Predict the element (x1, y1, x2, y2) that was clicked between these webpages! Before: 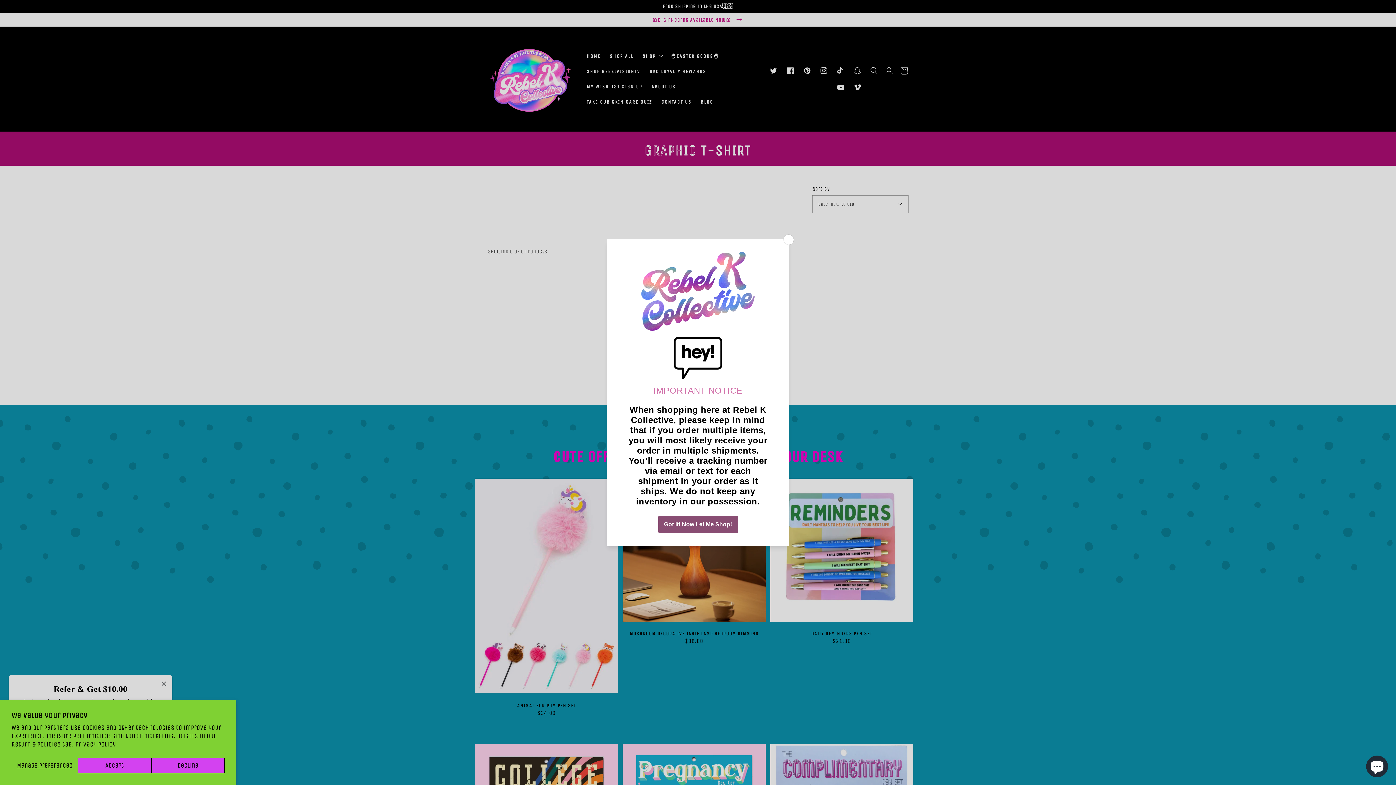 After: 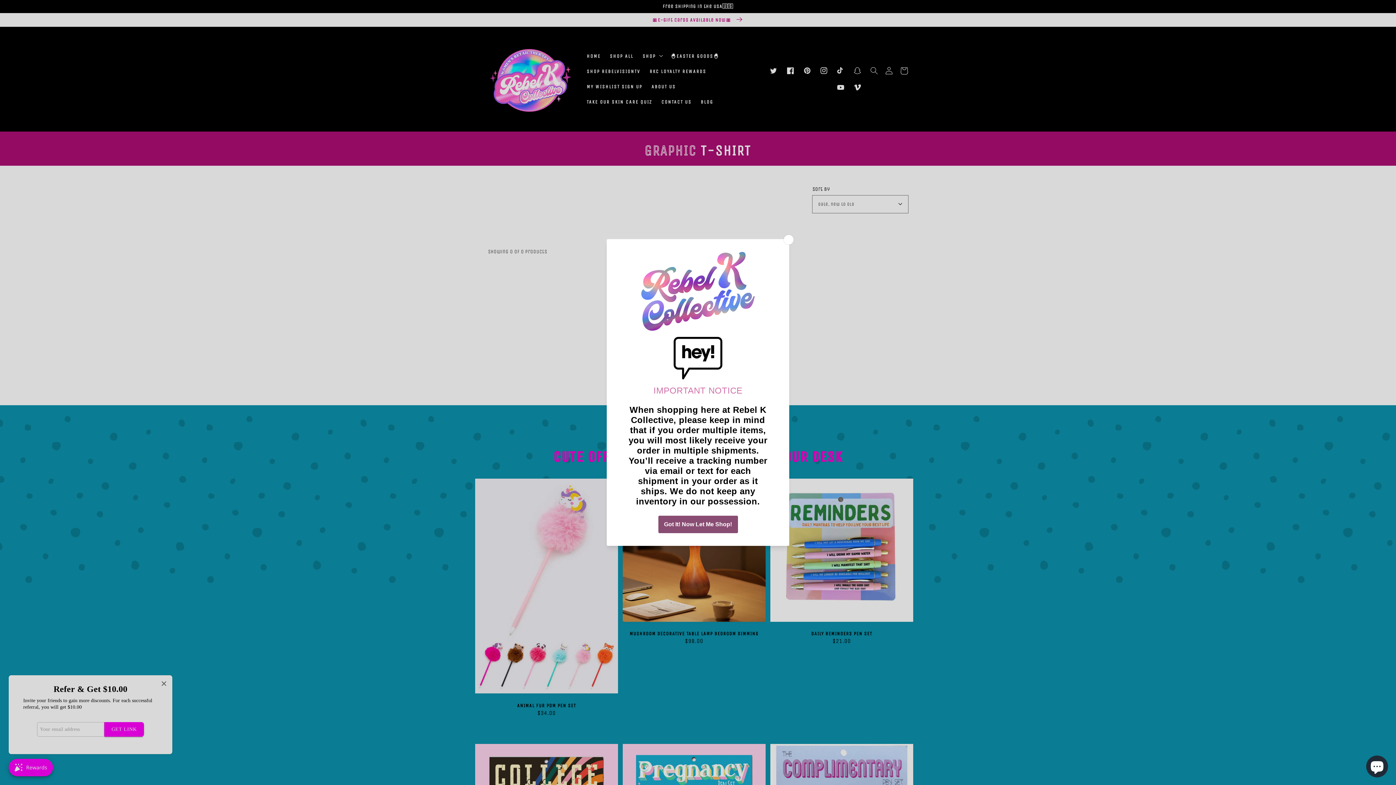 Action: label: Decline bbox: (151, 758, 224, 773)